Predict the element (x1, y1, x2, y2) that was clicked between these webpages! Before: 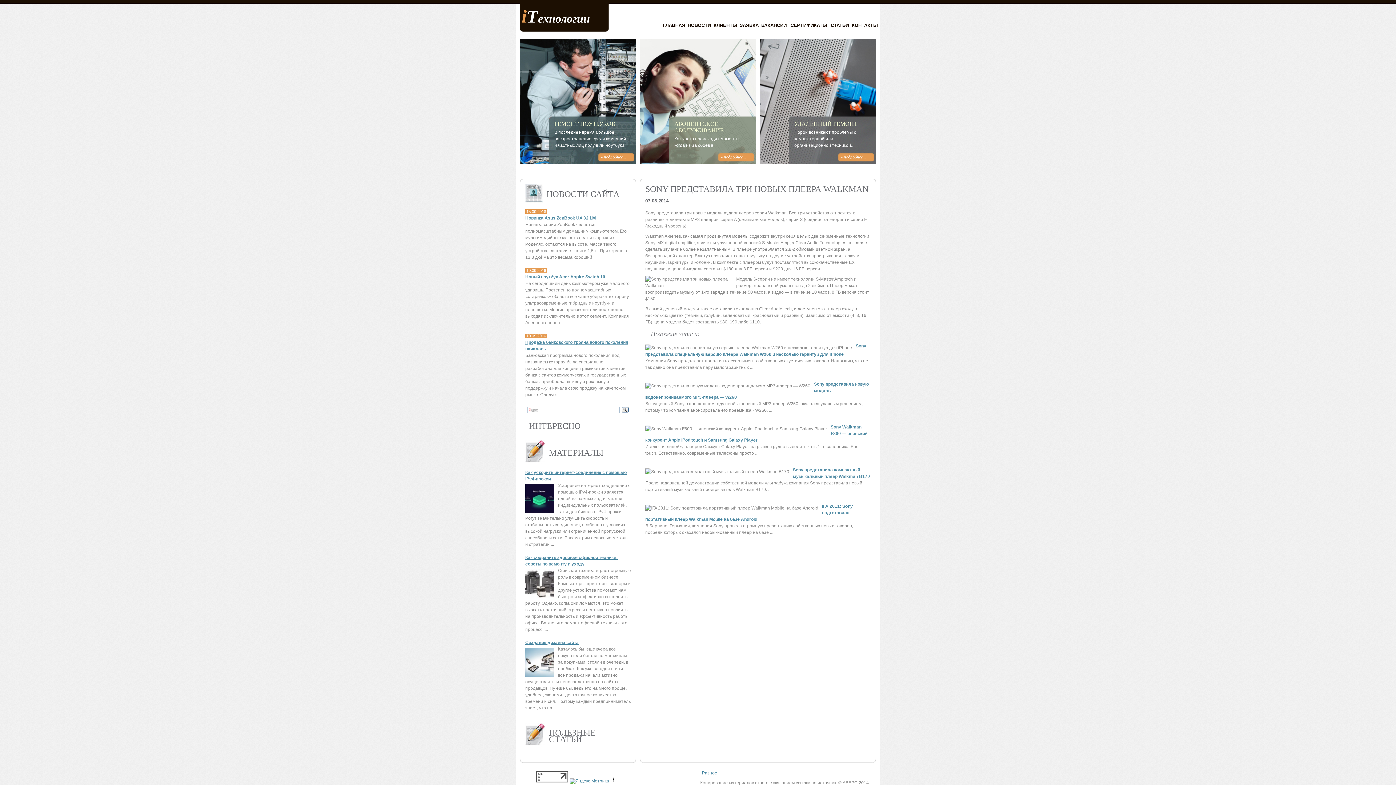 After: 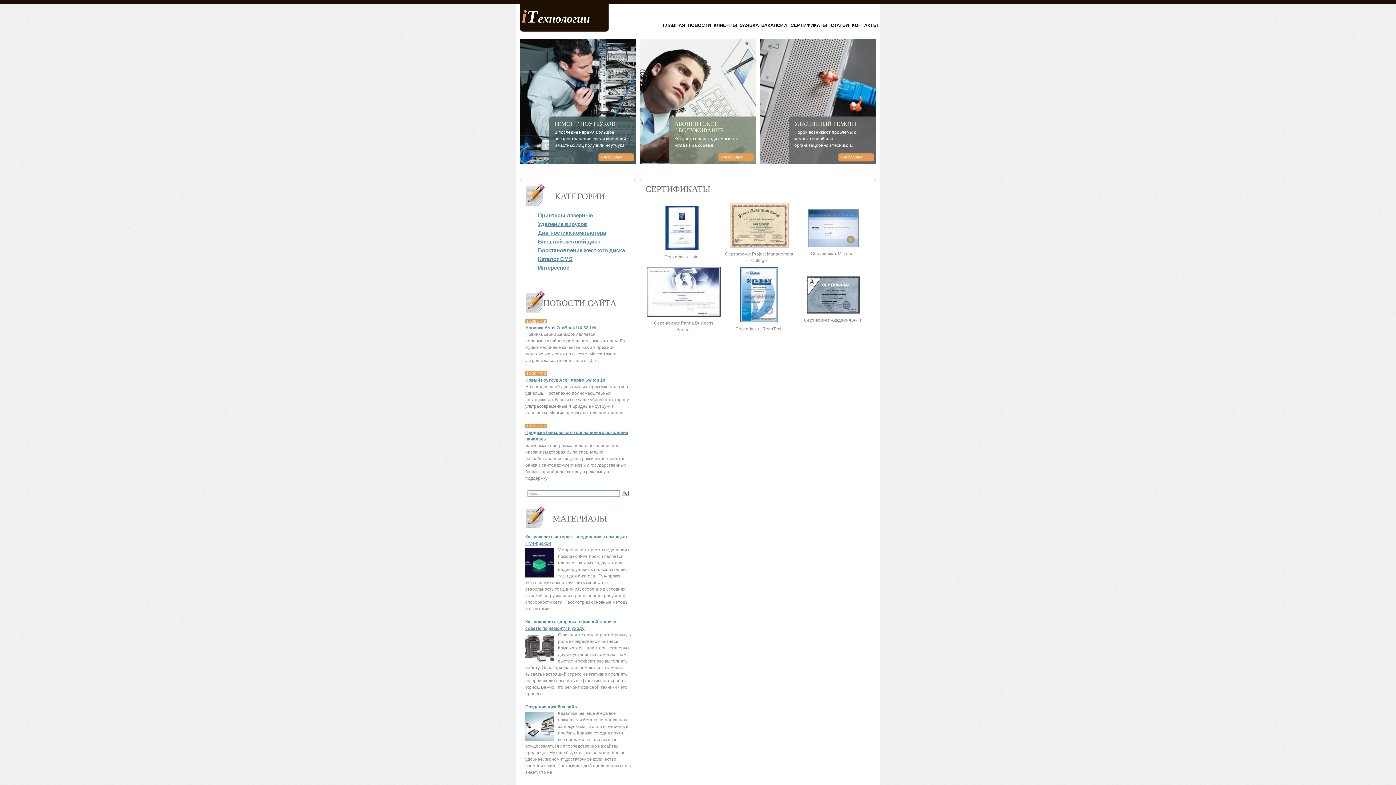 Action: bbox: (790, 22, 827, 28) label: СЕРТИФИКАТЫ